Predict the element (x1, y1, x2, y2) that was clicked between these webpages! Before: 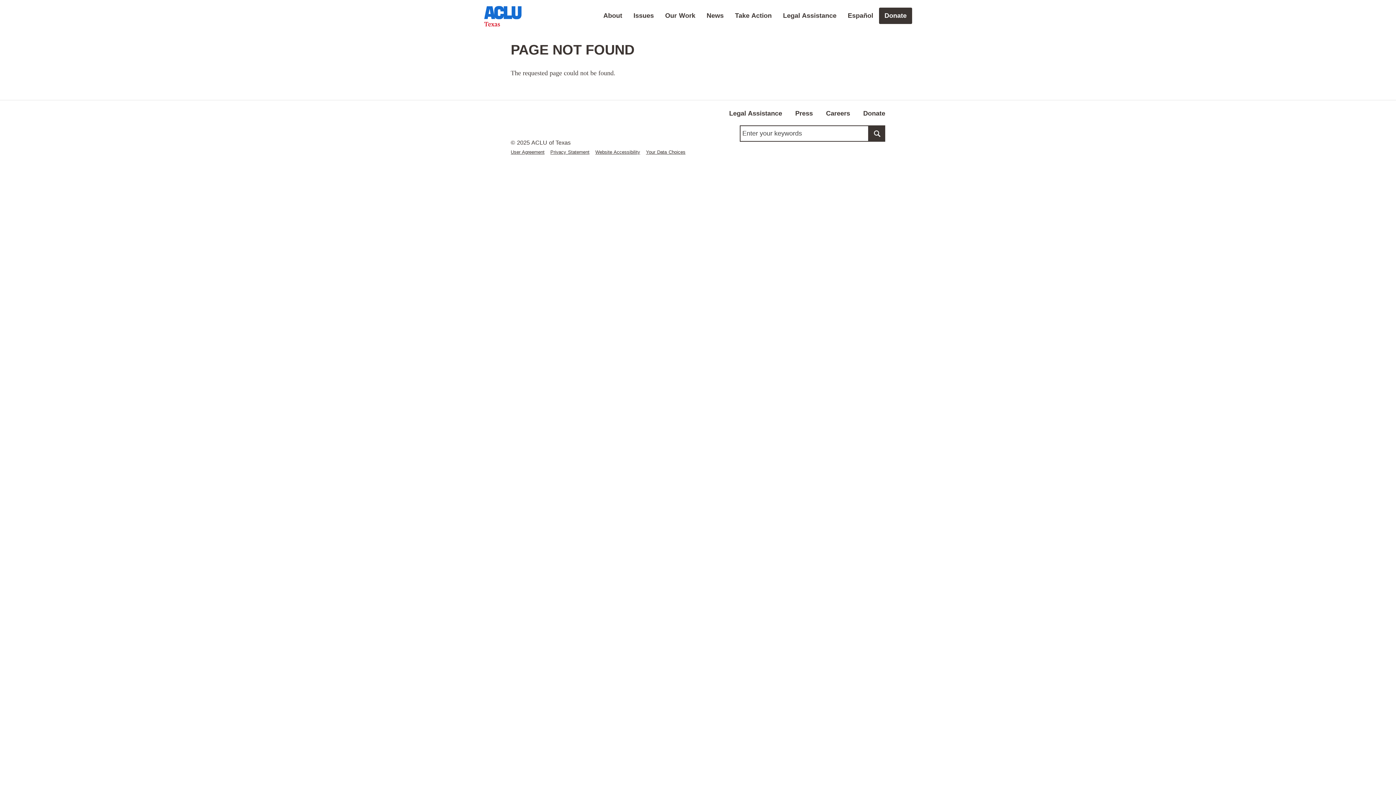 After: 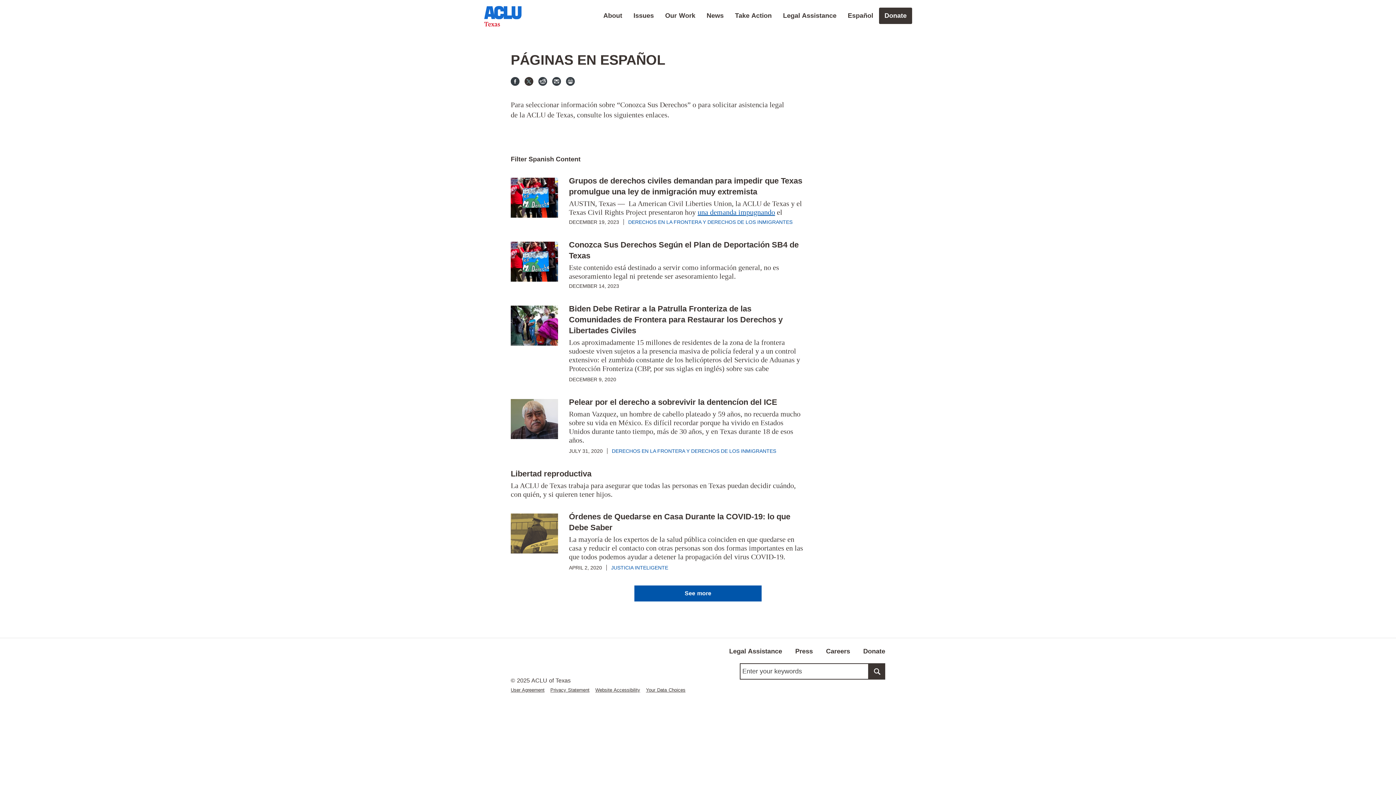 Action: label: Español bbox: (842, 7, 878, 24)